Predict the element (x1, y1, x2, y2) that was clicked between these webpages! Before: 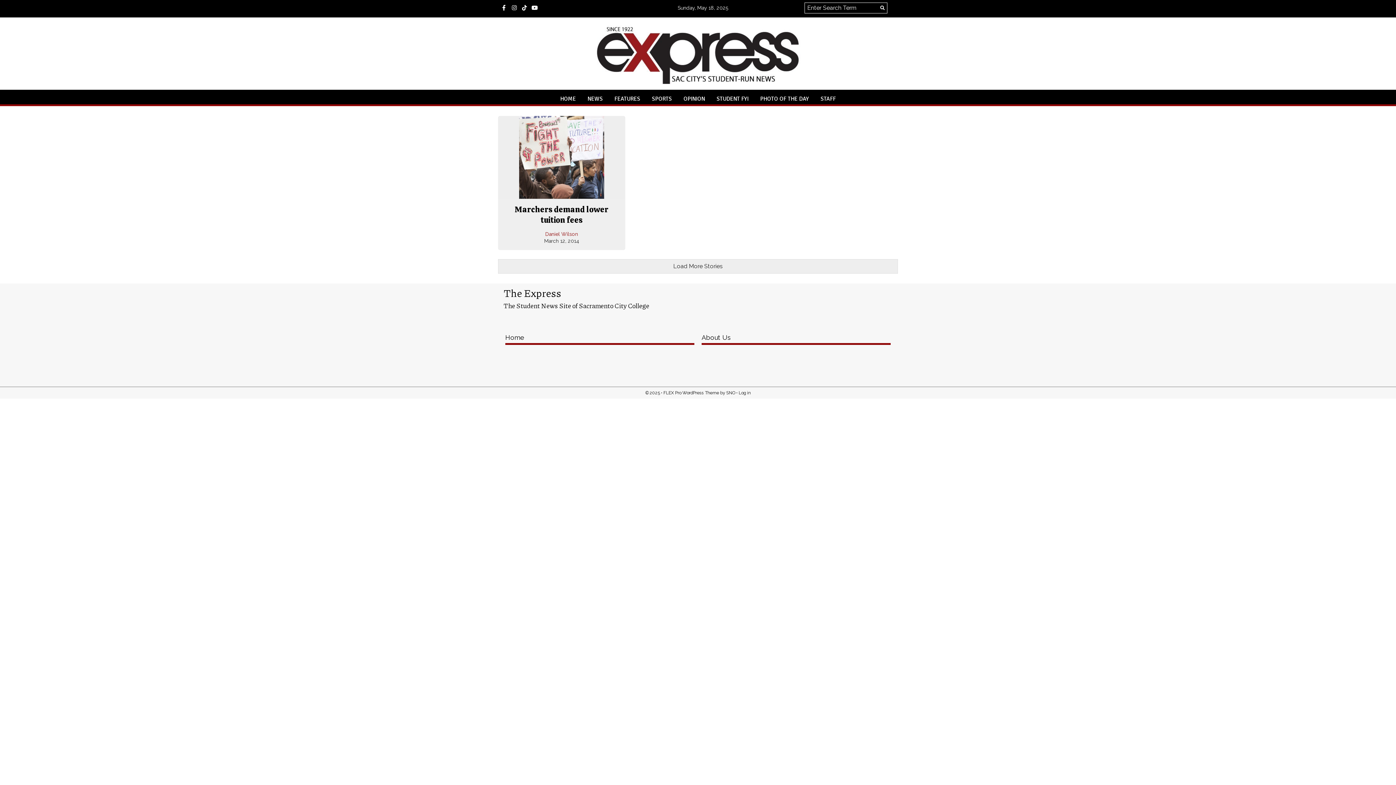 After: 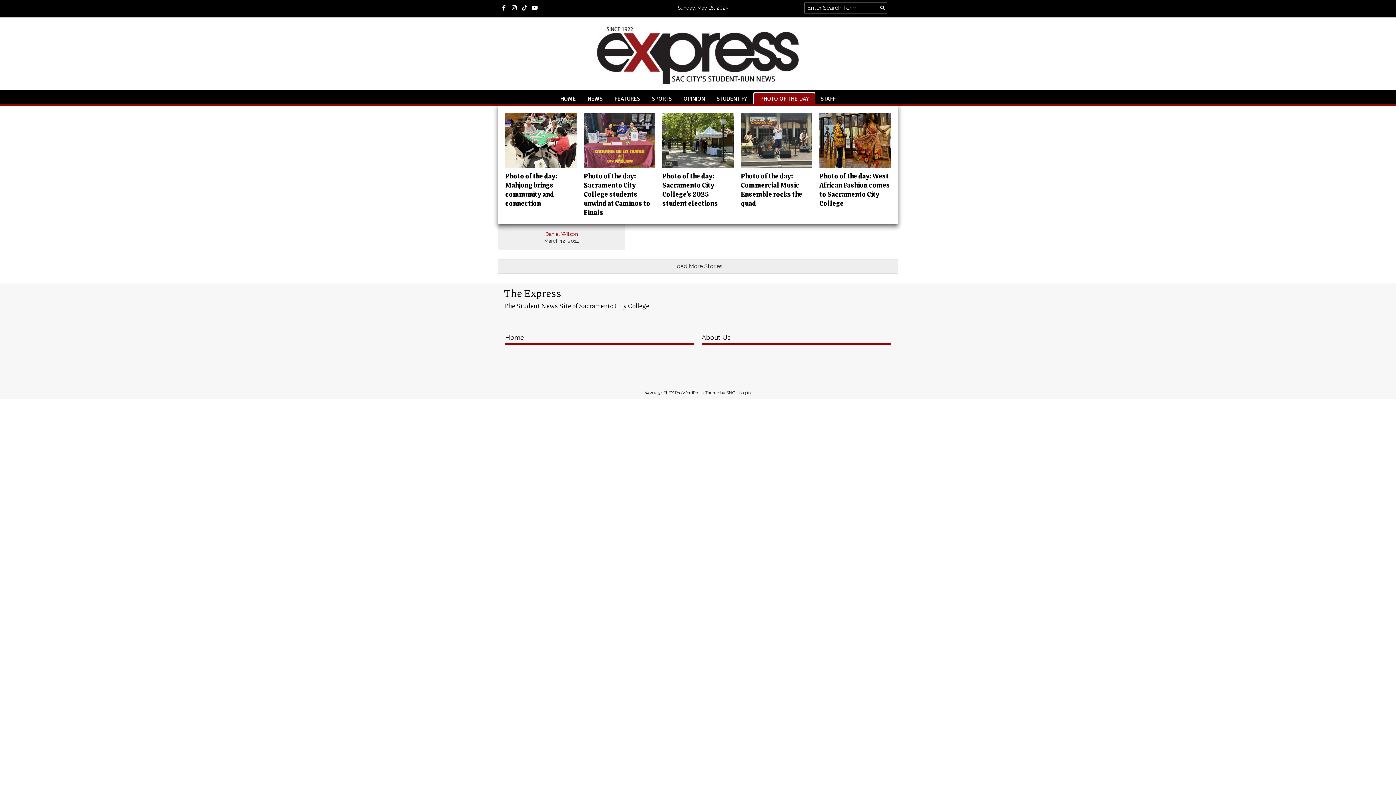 Action: bbox: (754, 93, 814, 104) label: PHOTO OF THE DAY